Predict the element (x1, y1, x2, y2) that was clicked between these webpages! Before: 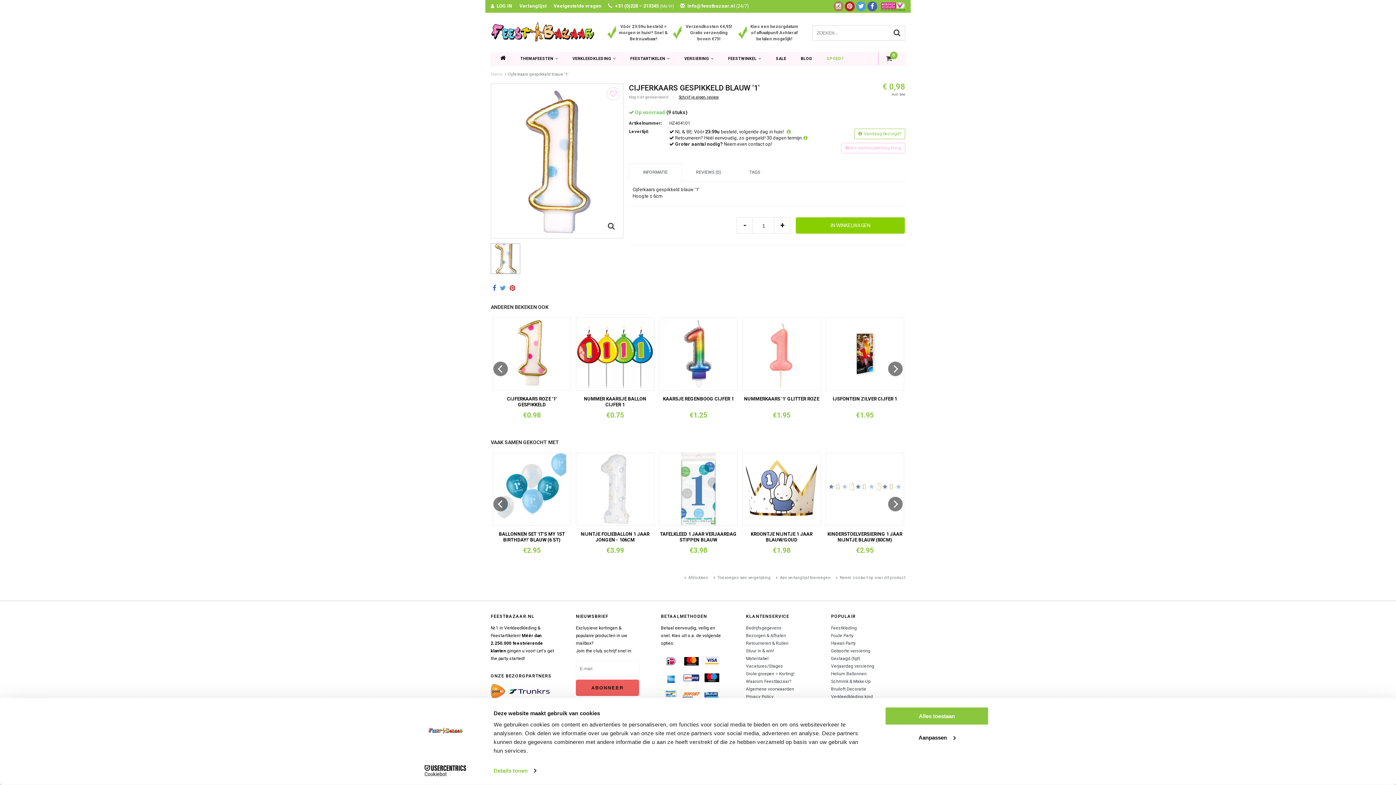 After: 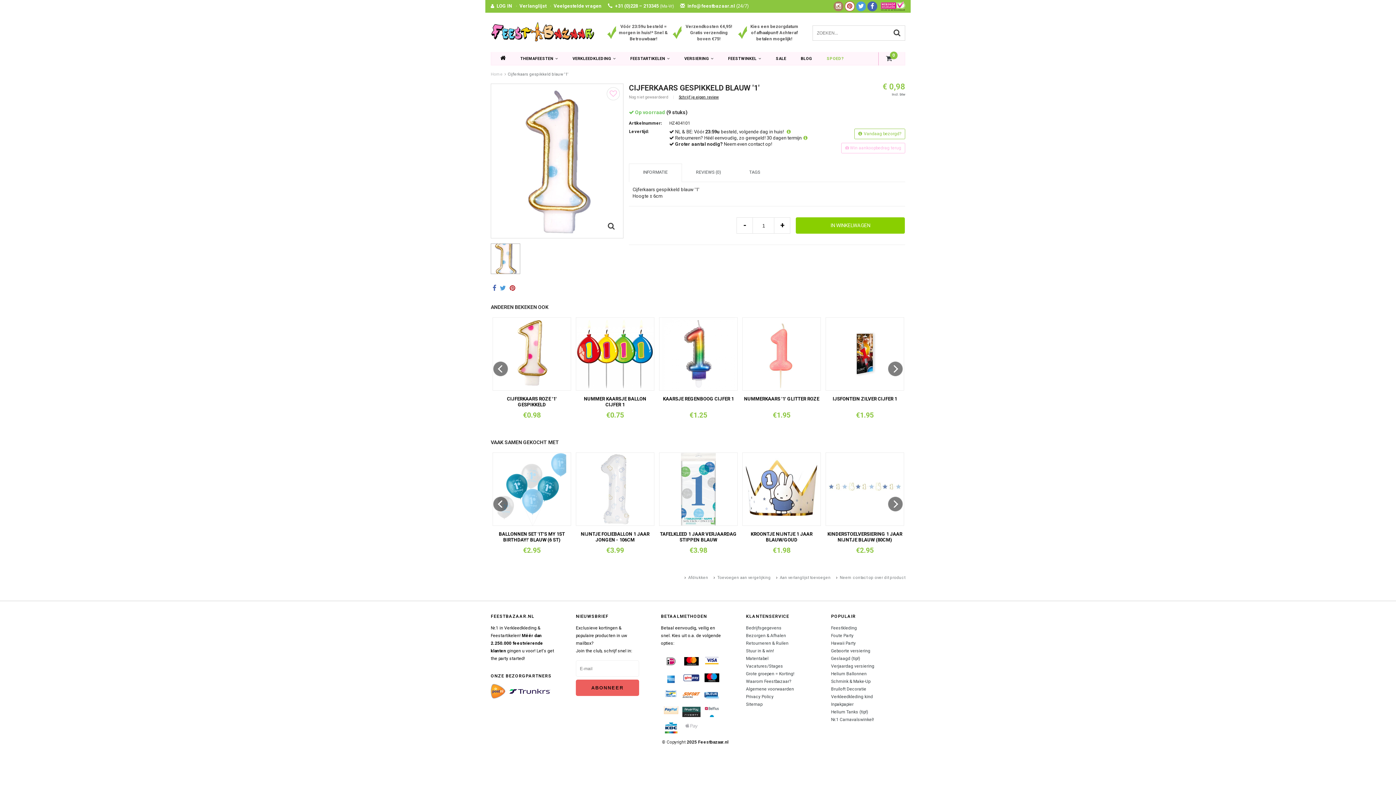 Action: bbox: (845, 1, 854, 11)